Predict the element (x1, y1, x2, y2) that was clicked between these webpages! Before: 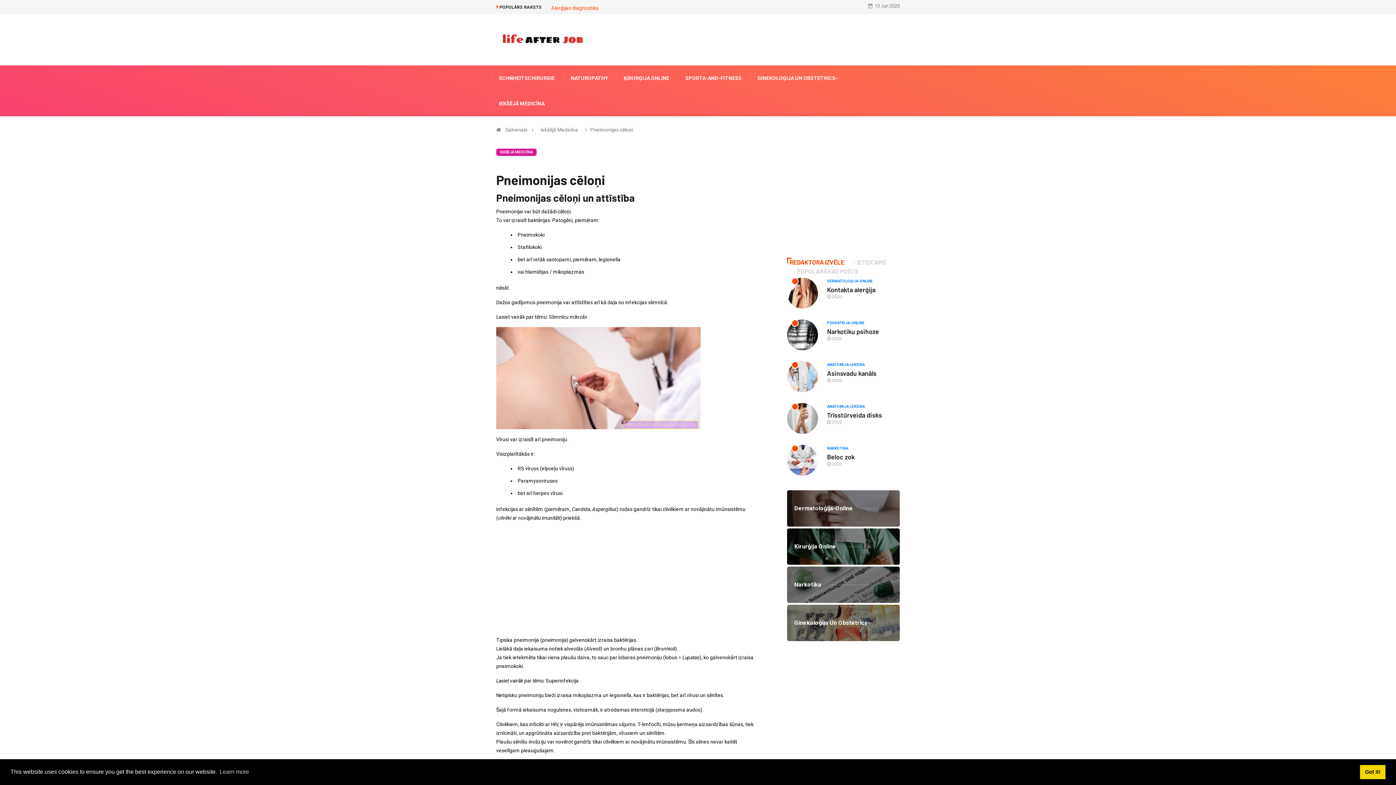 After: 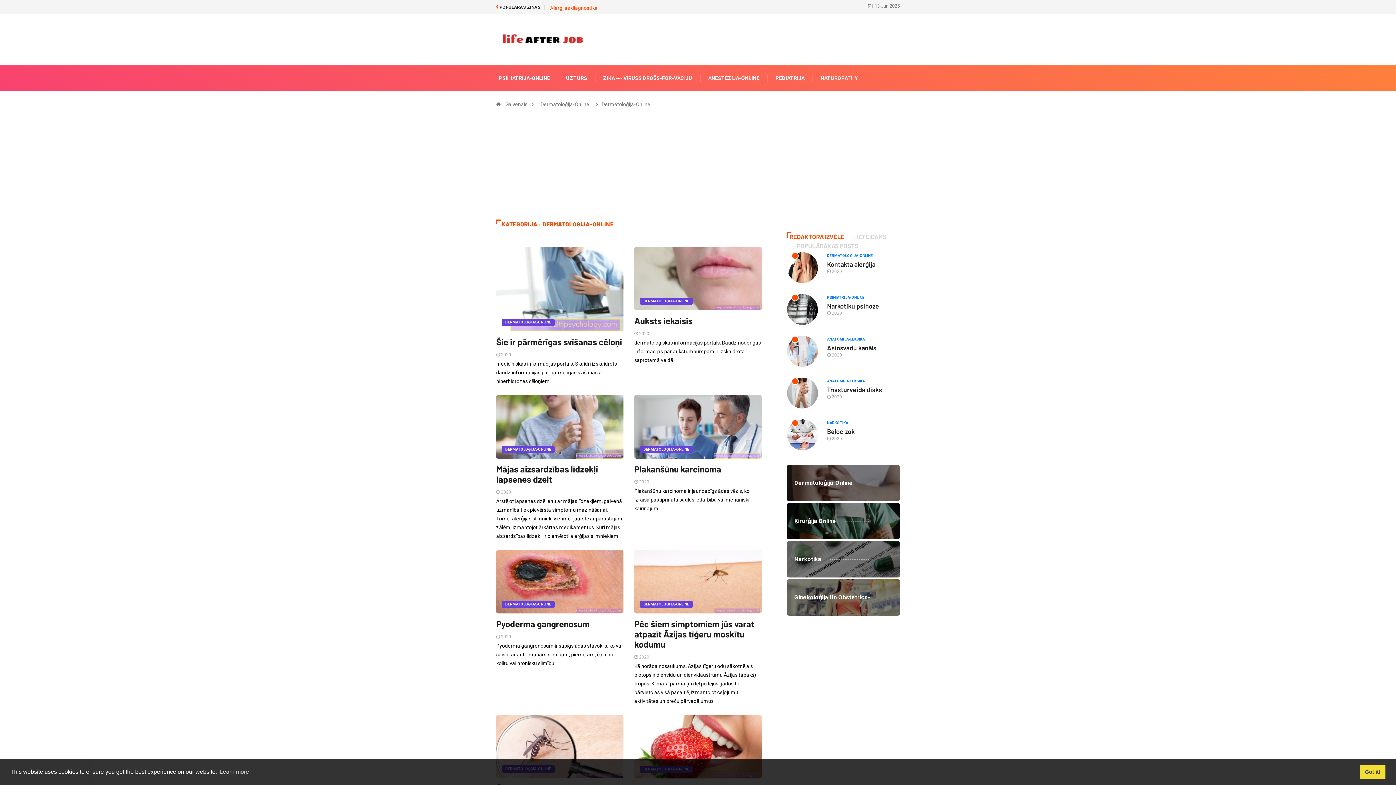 Action: label: Dermatoloģija-Online bbox: (787, 490, 900, 526)